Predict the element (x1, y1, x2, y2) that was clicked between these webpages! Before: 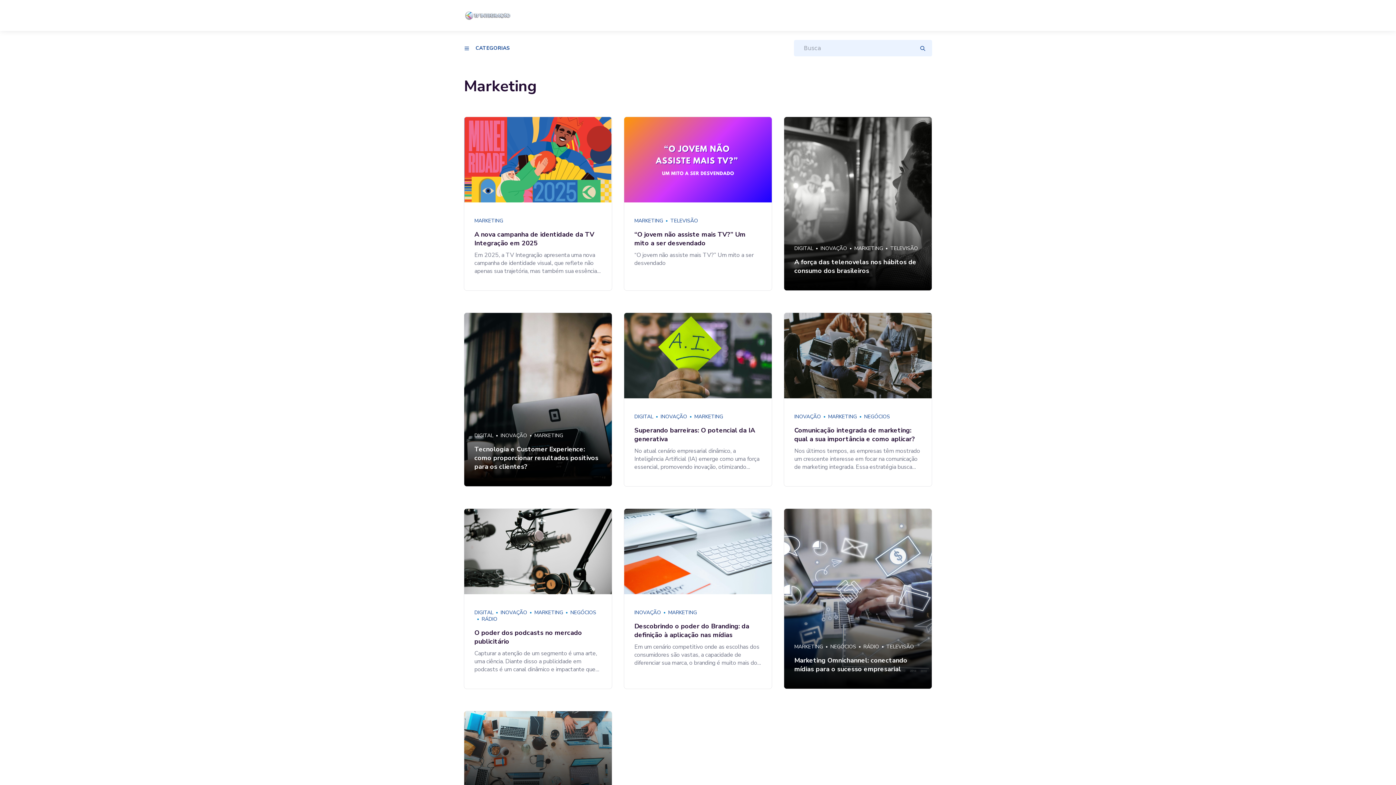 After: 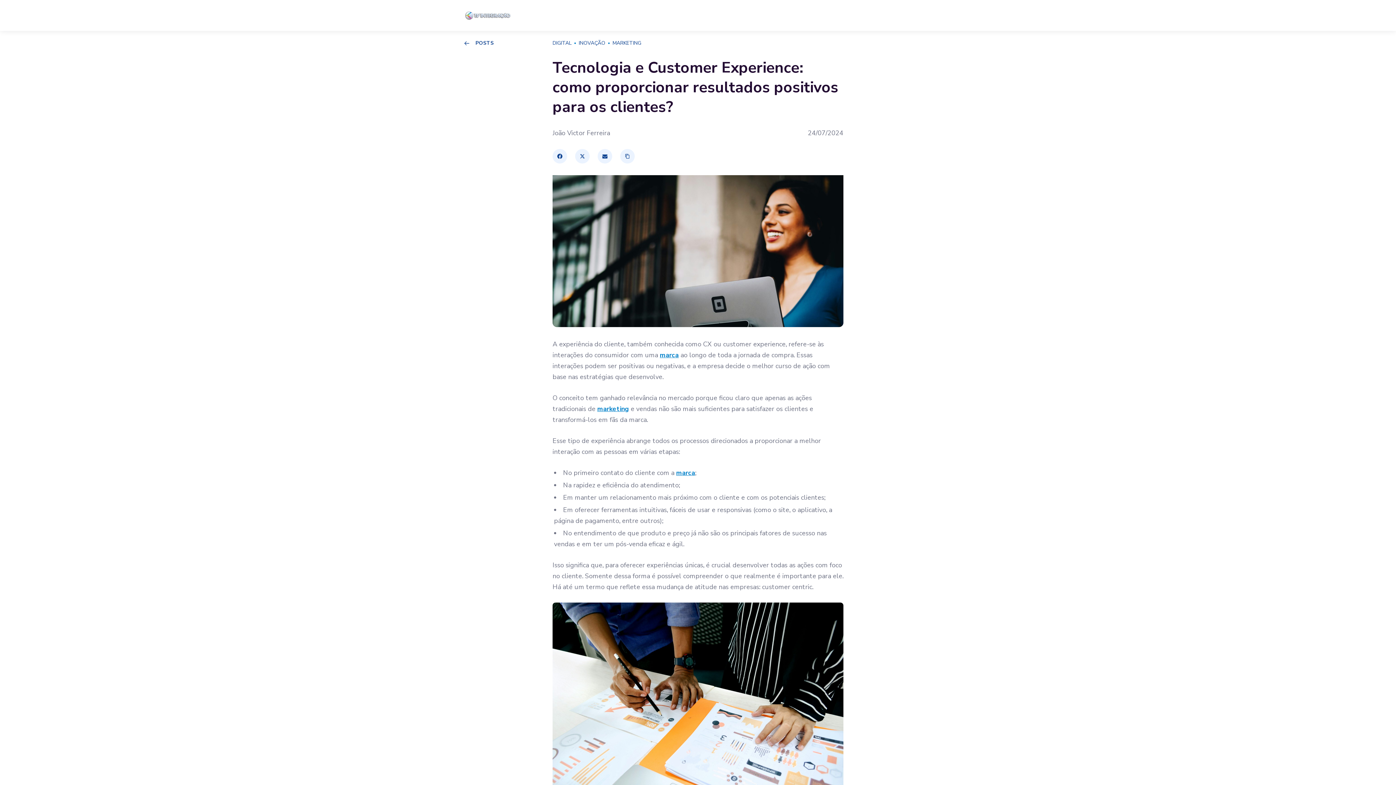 Action: bbox: (464, 312, 612, 486) label: DIGITAL
INOVAÇÃO
MARKETING
Tecnologia e Customer Experience: como proporcionar resultados positivos para os clientes?